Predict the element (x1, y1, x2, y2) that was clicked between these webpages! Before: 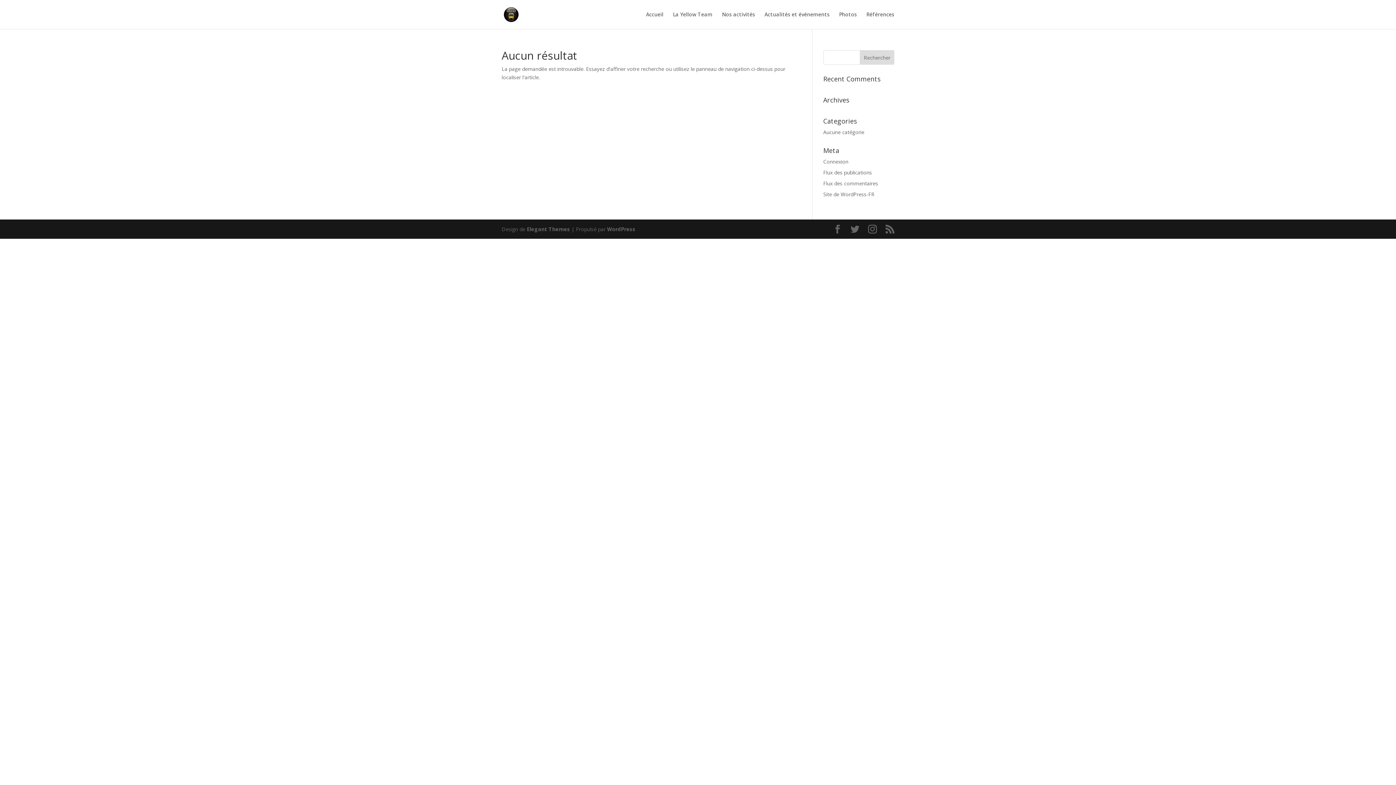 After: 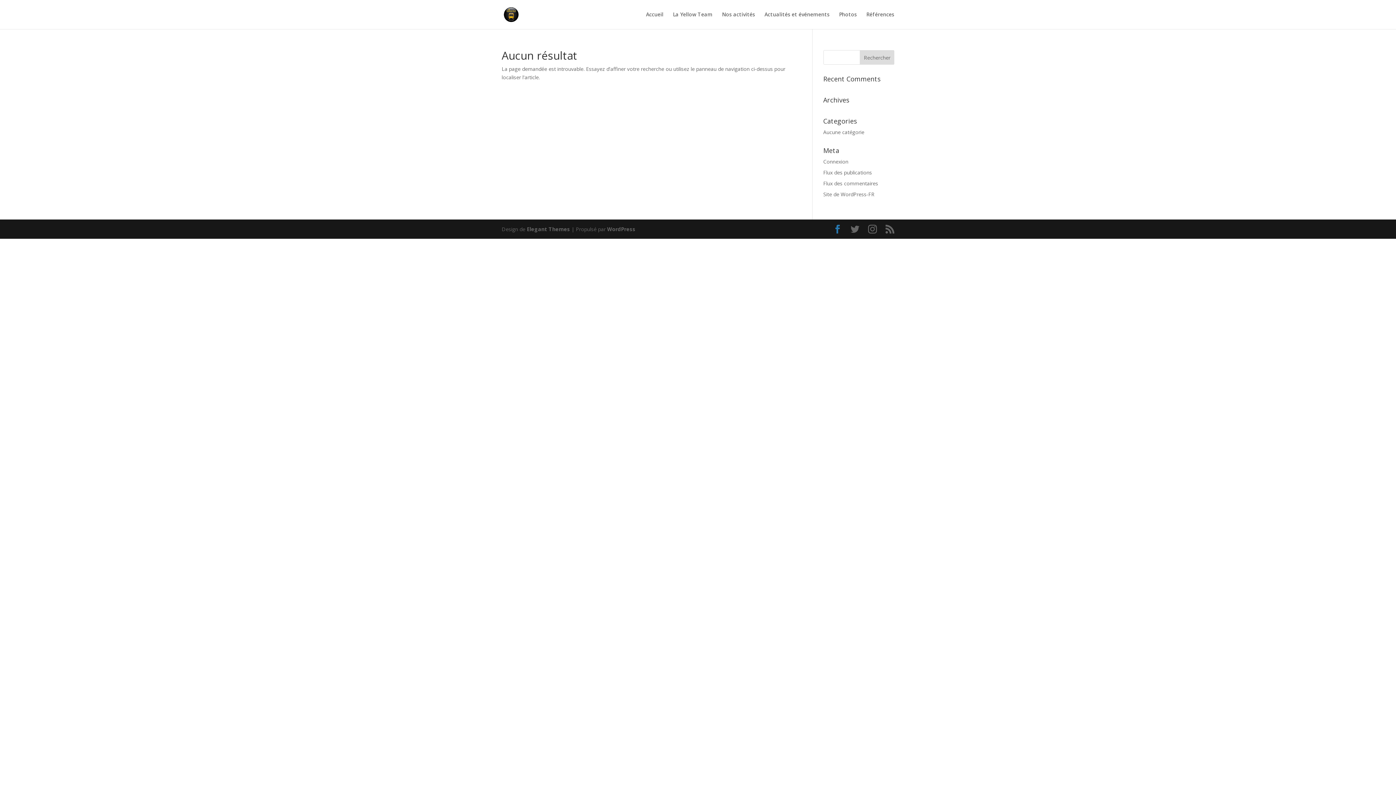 Action: bbox: (833, 225, 842, 233)